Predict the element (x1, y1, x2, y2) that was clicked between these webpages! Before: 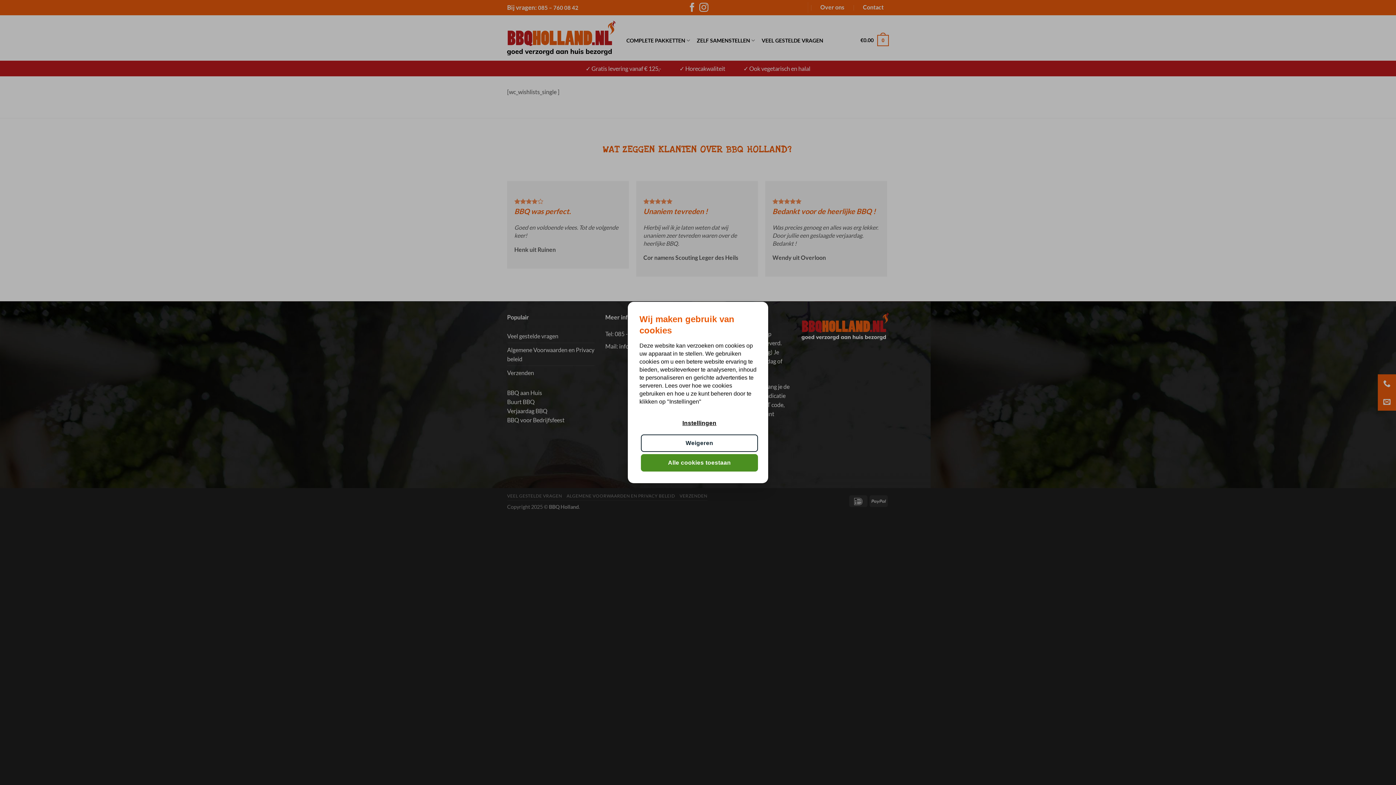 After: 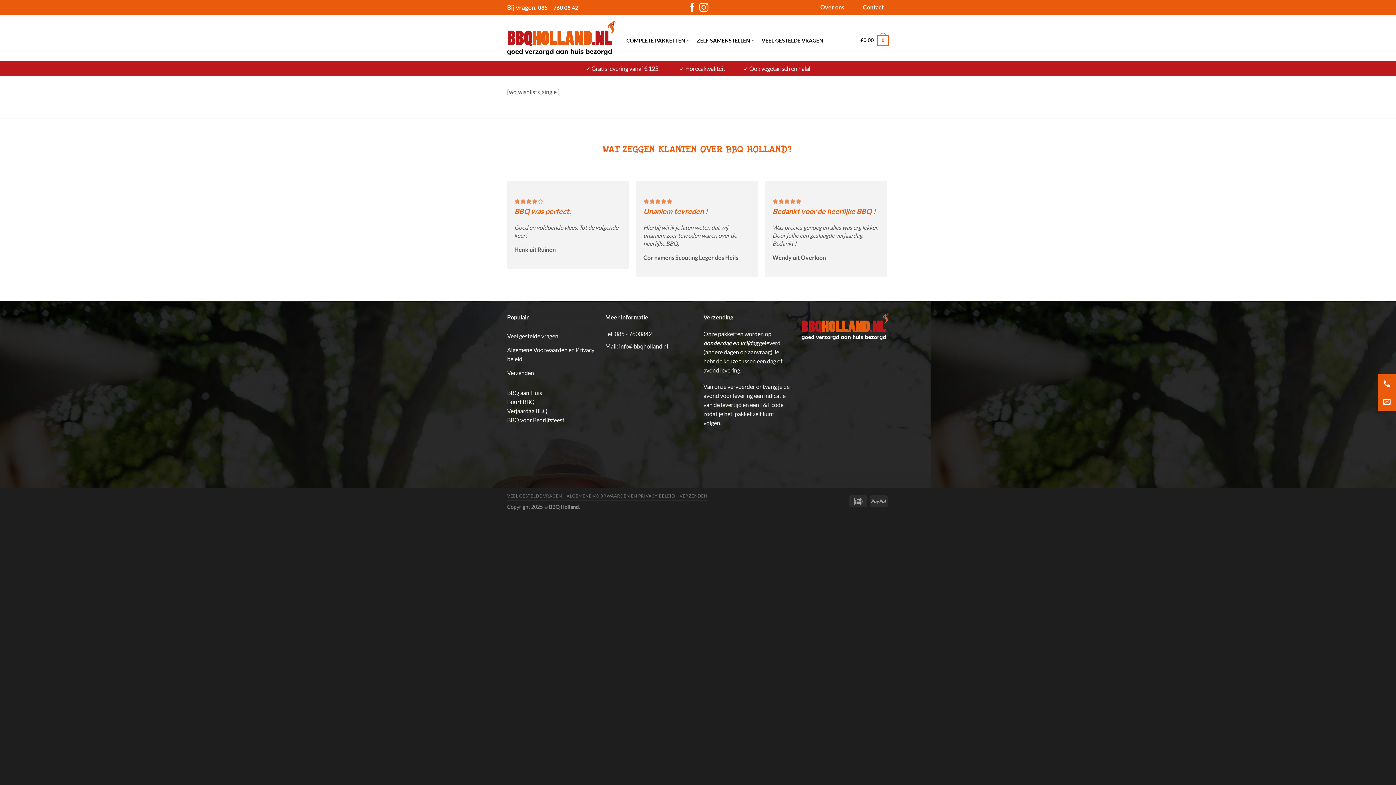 Action: bbox: (641, 434, 758, 452) label: Weigeren